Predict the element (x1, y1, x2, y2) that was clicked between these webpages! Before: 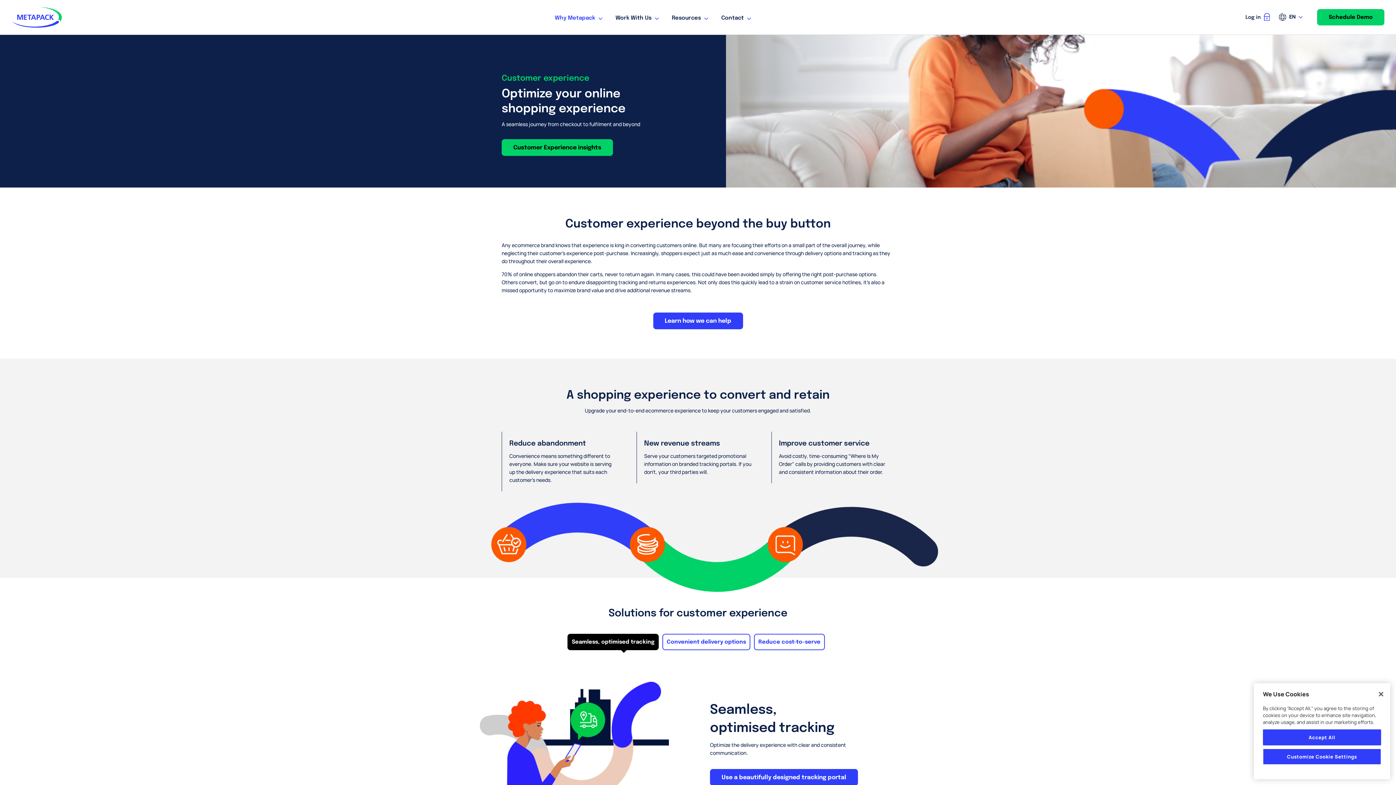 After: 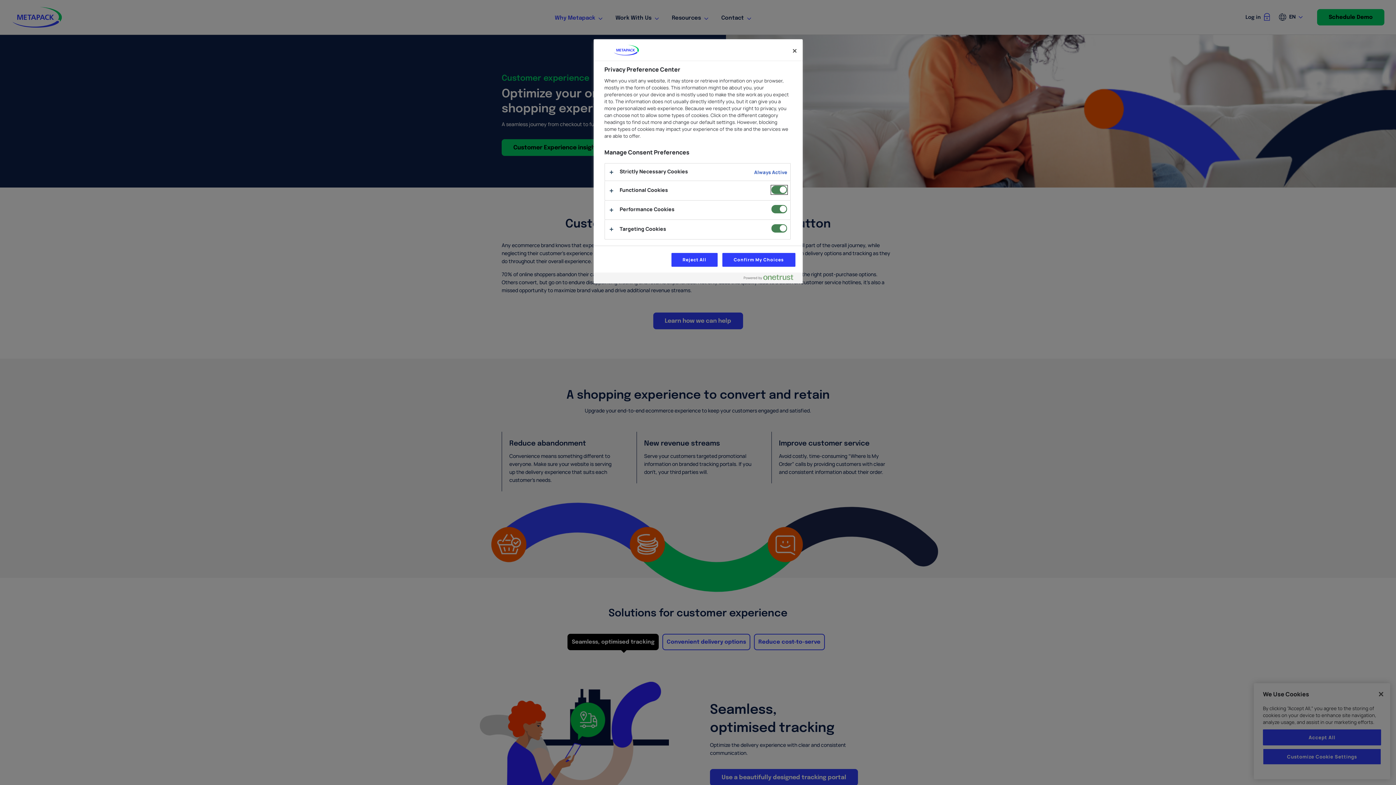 Action: bbox: (1263, 749, 1381, 765) label: Customize Cookie Settings